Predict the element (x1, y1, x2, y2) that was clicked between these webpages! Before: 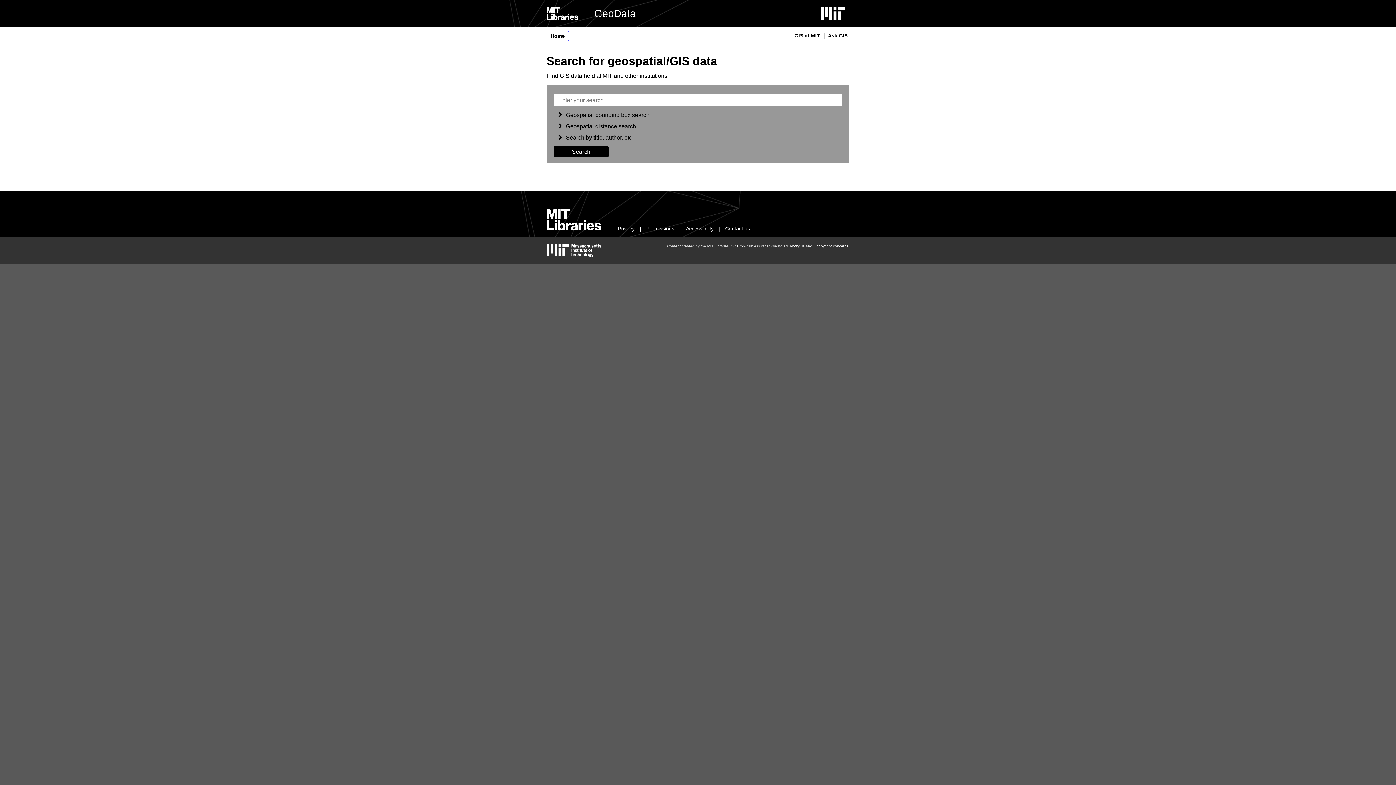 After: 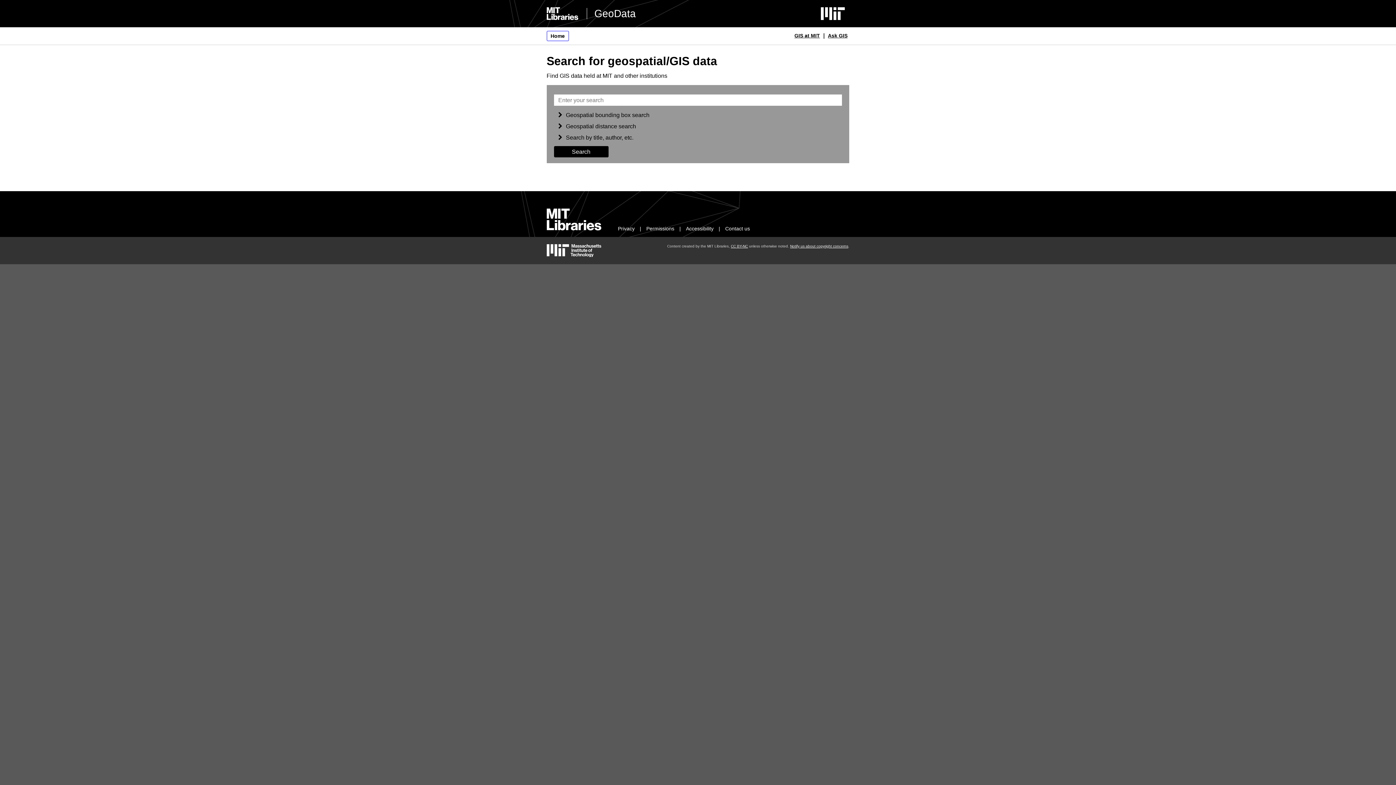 Action: bbox: (546, 30, 568, 41) label: Home